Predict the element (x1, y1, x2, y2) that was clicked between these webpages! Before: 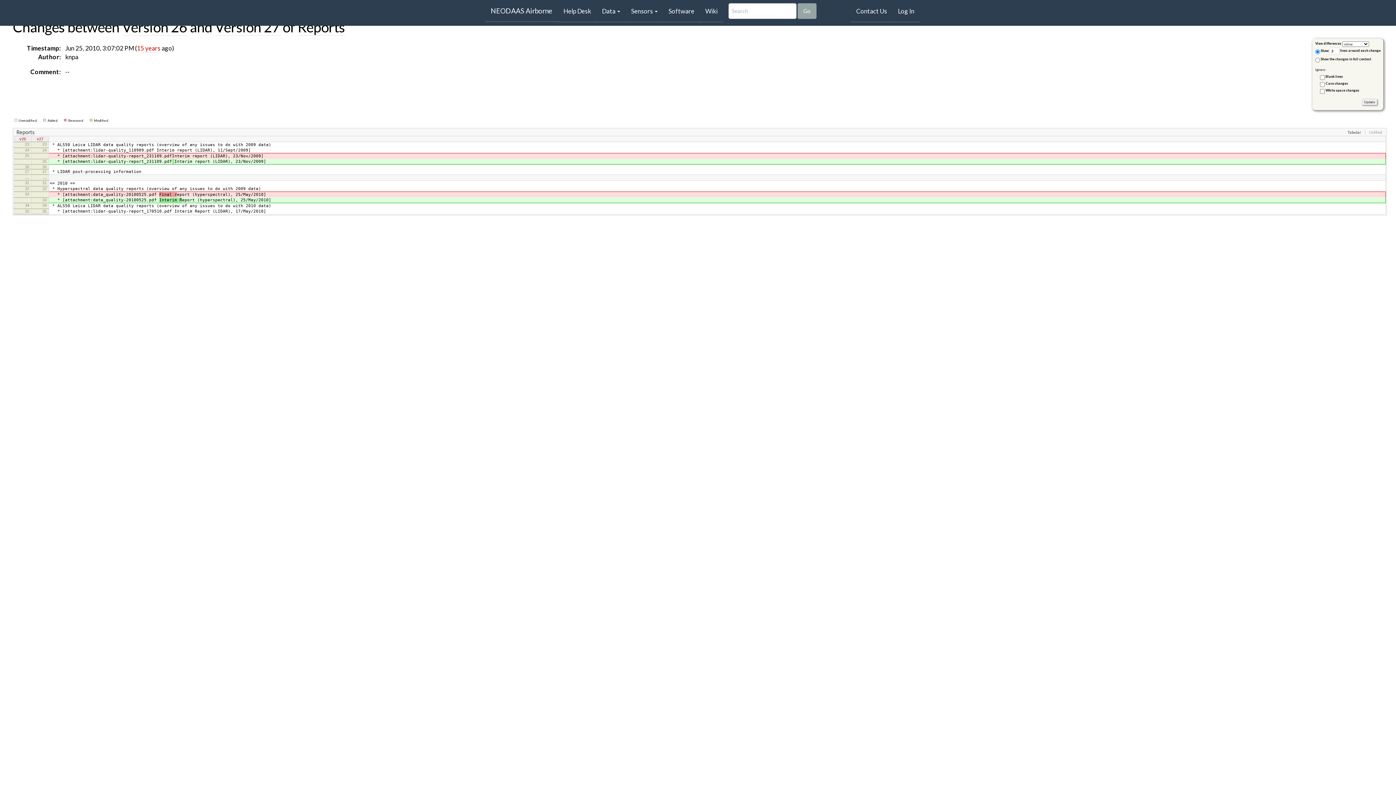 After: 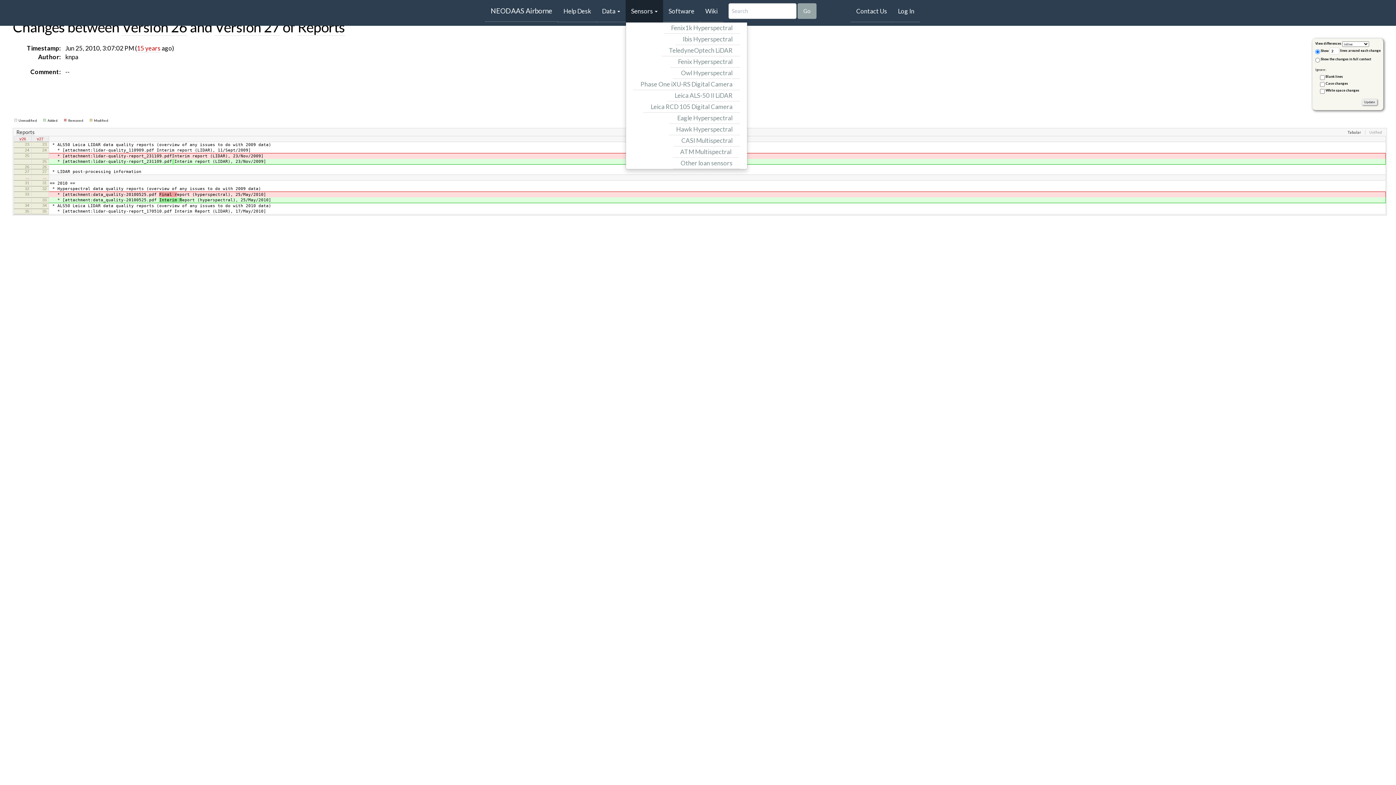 Action: label: Sensors  bbox: (625, 0, 663, 22)